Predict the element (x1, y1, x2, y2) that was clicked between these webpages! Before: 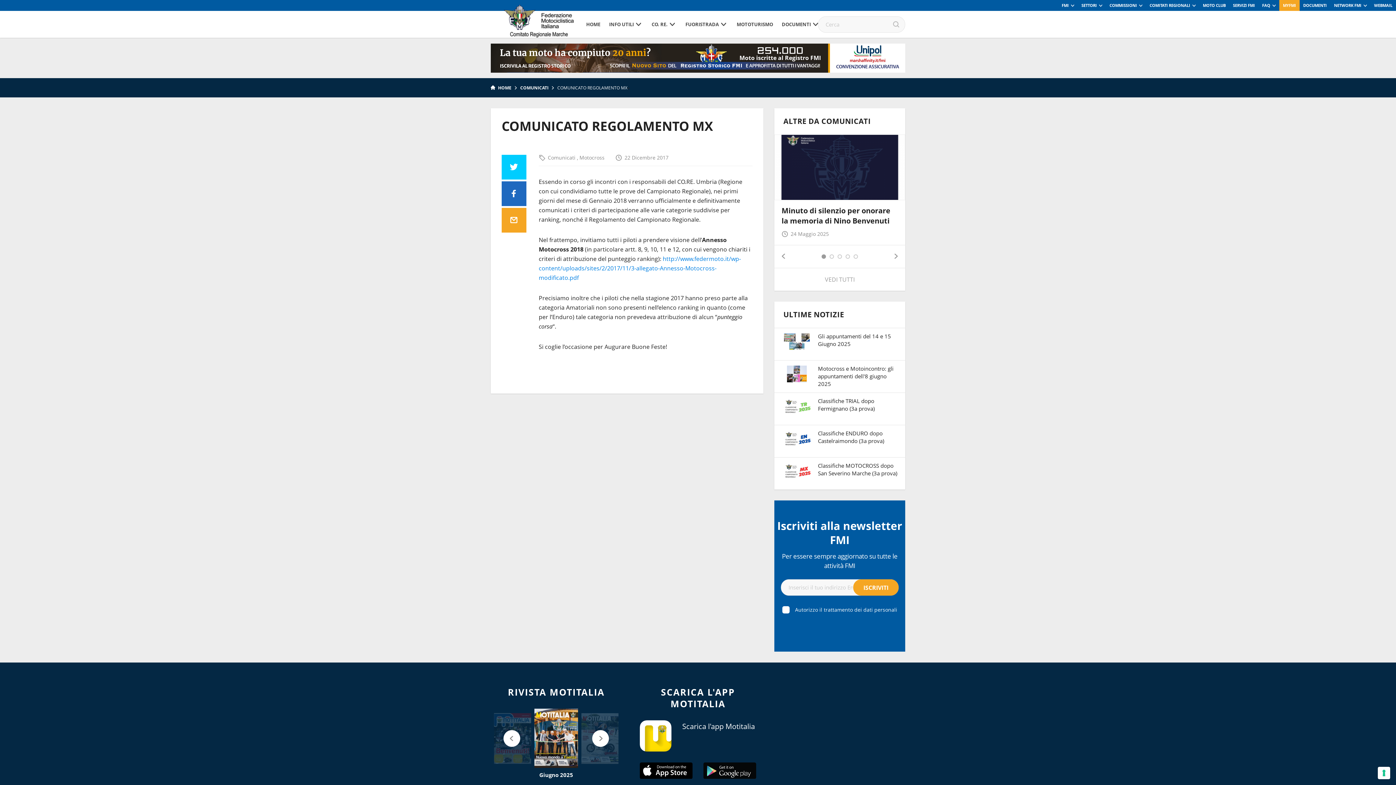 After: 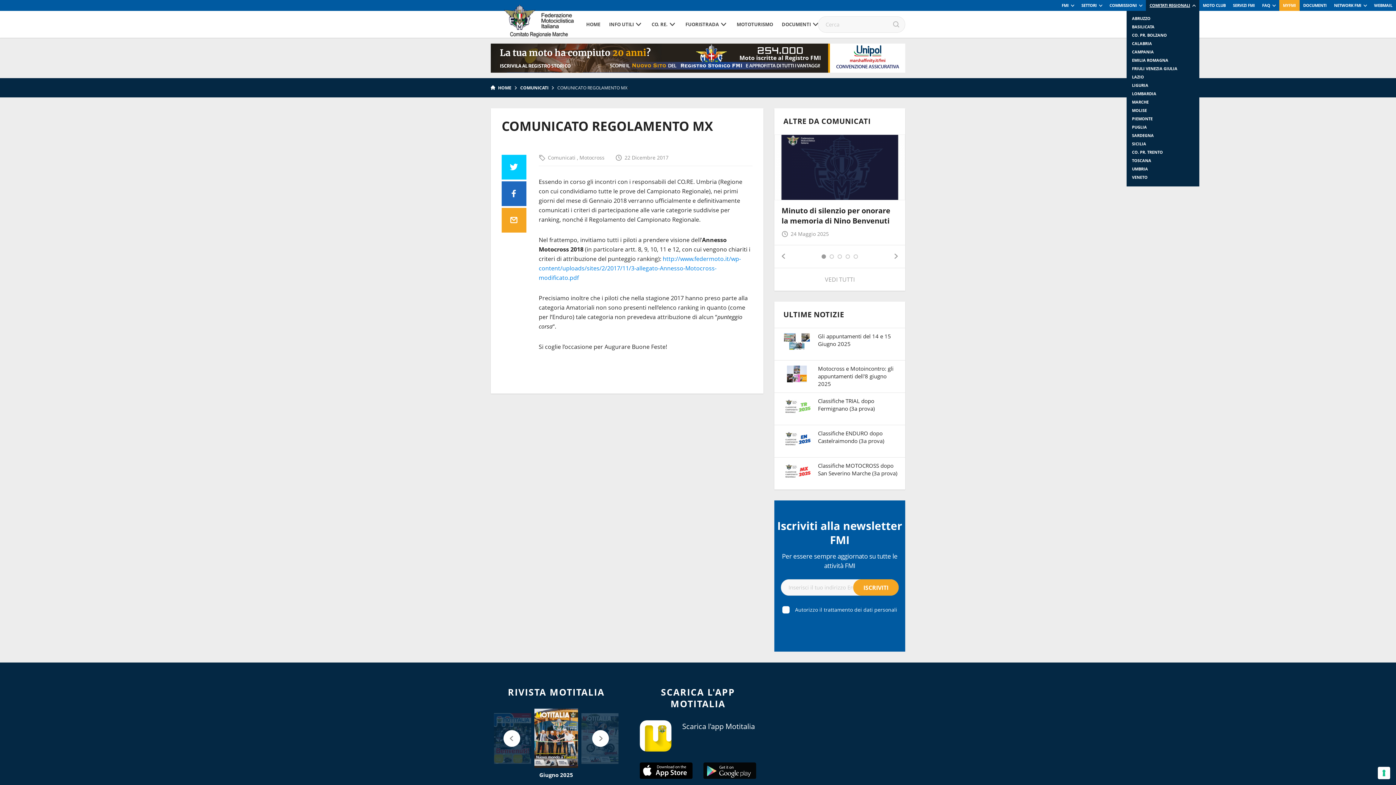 Action: label: COMITATI REGIONALI bbox: (1146, 0, 1199, 10)